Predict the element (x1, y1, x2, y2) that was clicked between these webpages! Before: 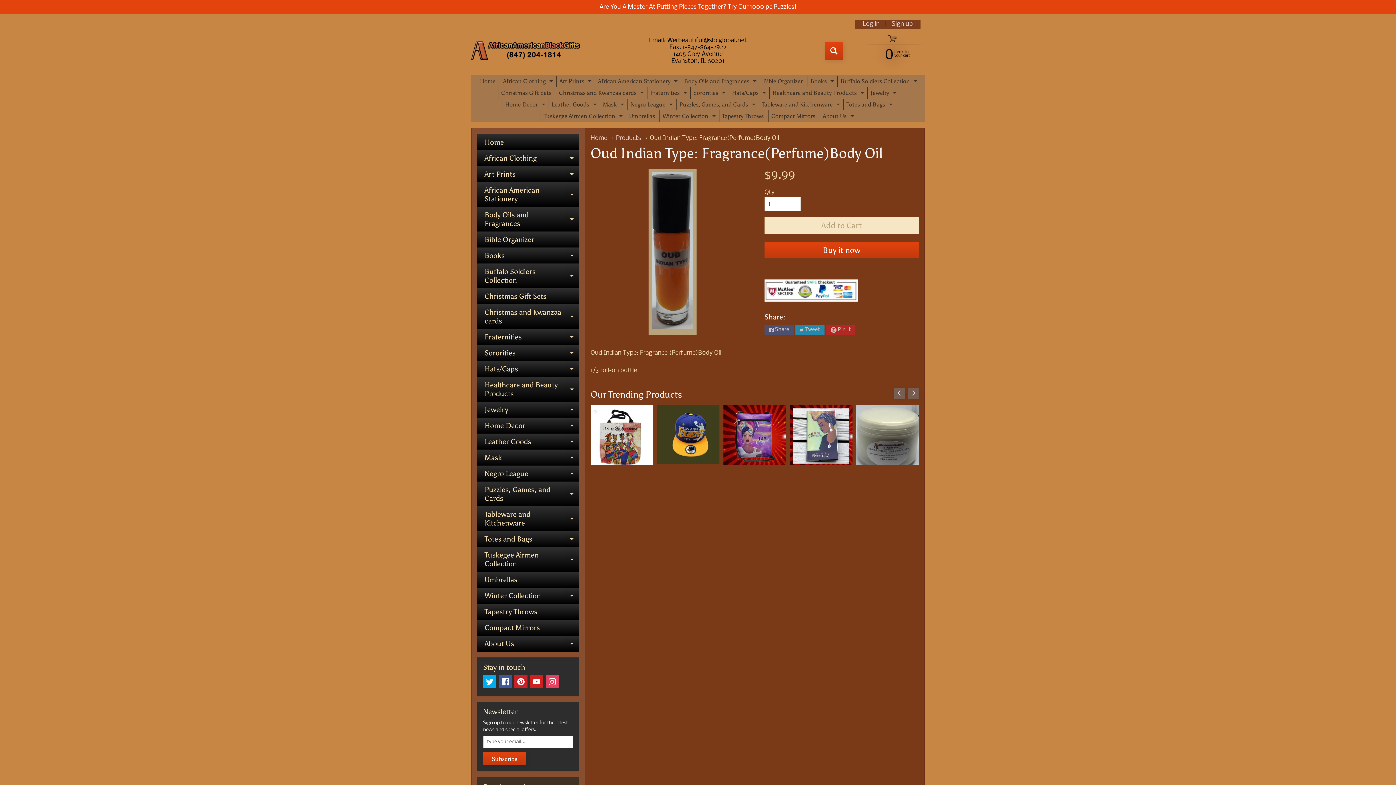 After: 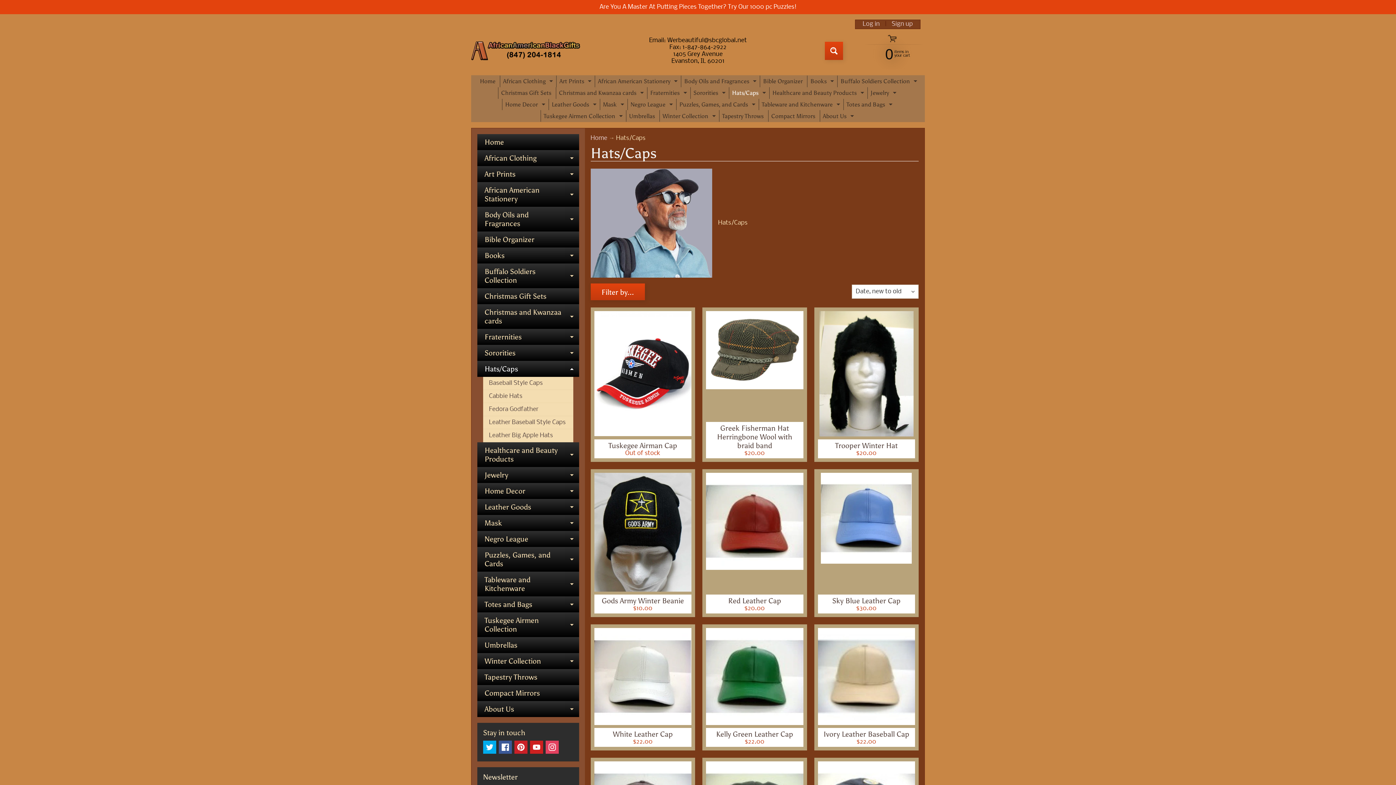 Action: label: Hats/Caps
Expand child menu bbox: (729, 87, 767, 98)